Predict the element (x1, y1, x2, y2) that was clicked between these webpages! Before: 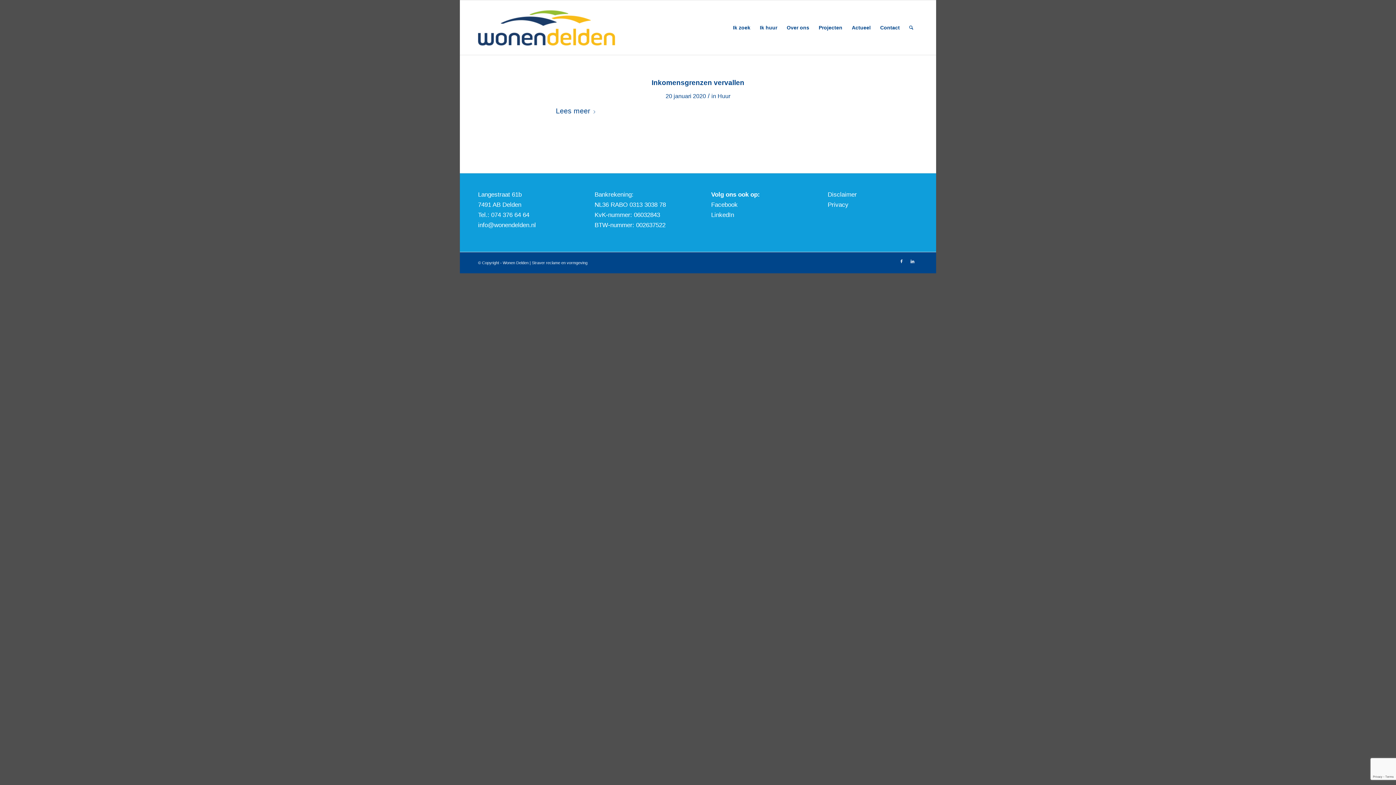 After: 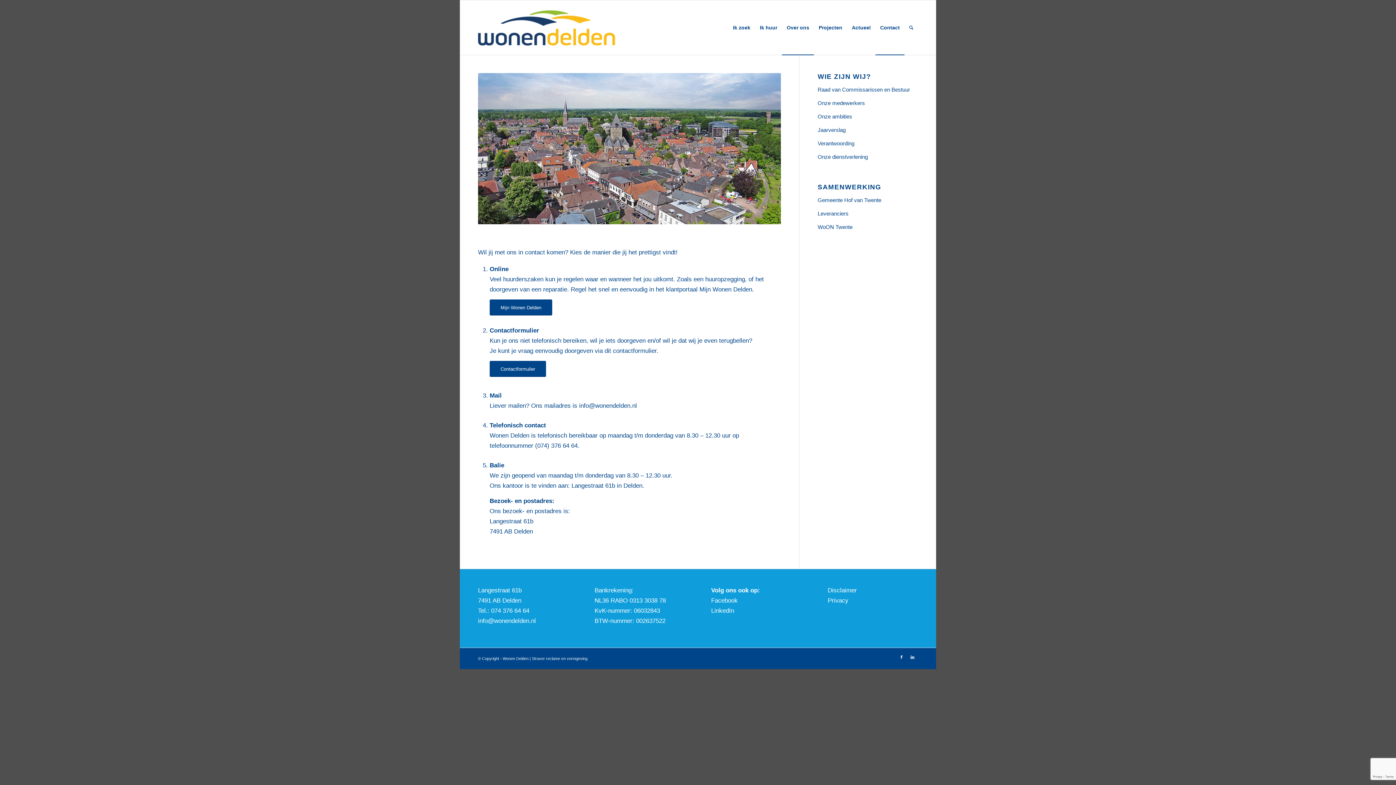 Action: bbox: (875, 0, 904, 54) label: Contact